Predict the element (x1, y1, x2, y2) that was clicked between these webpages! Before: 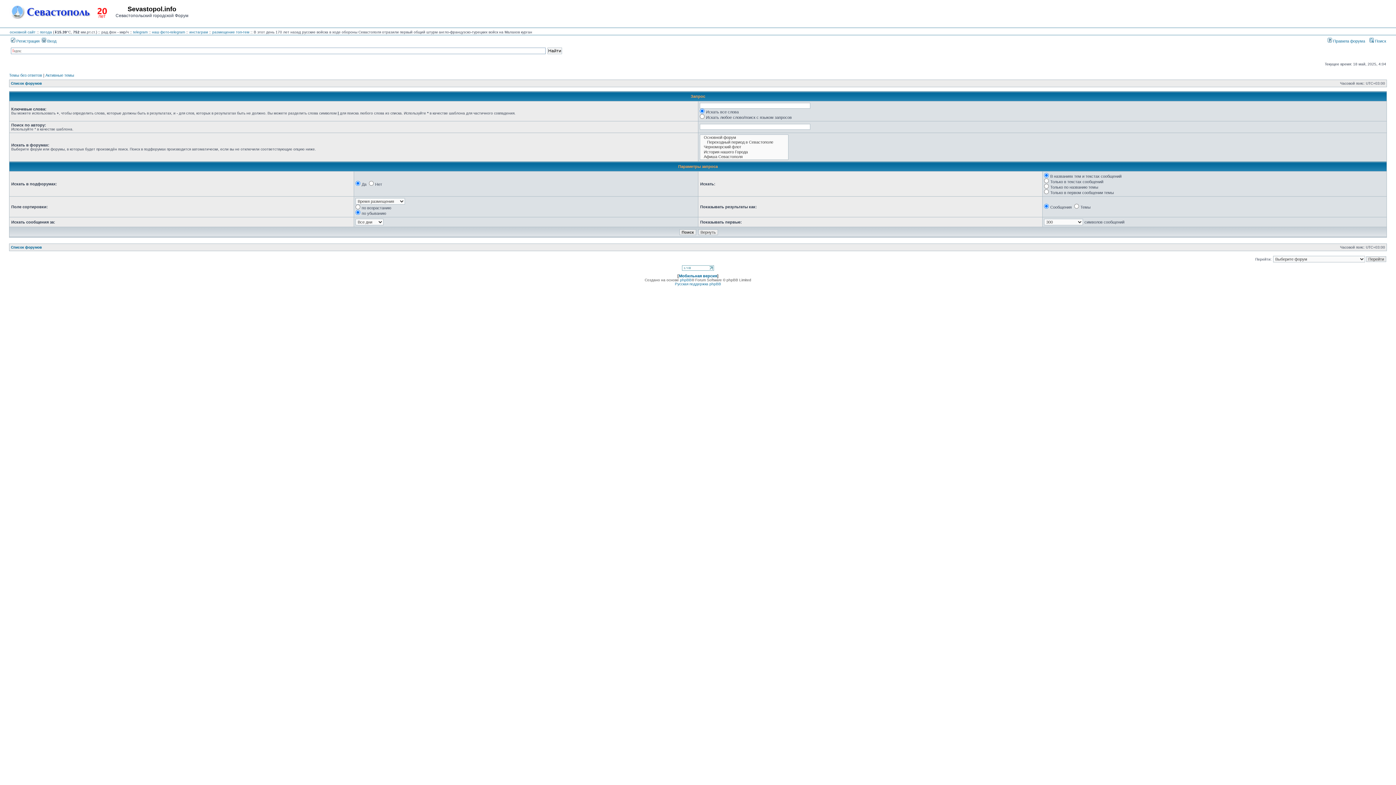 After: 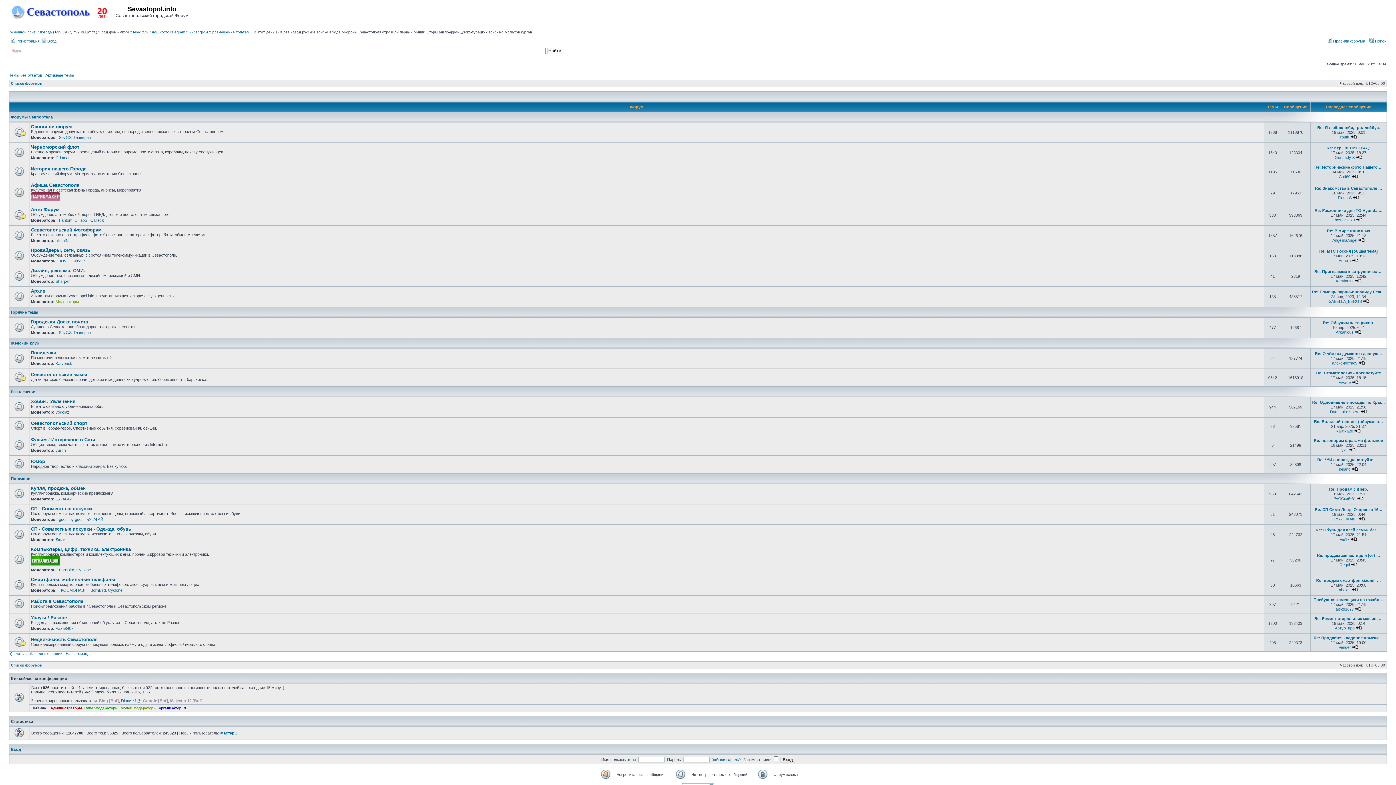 Action: bbox: (9, 16, 112, 20)